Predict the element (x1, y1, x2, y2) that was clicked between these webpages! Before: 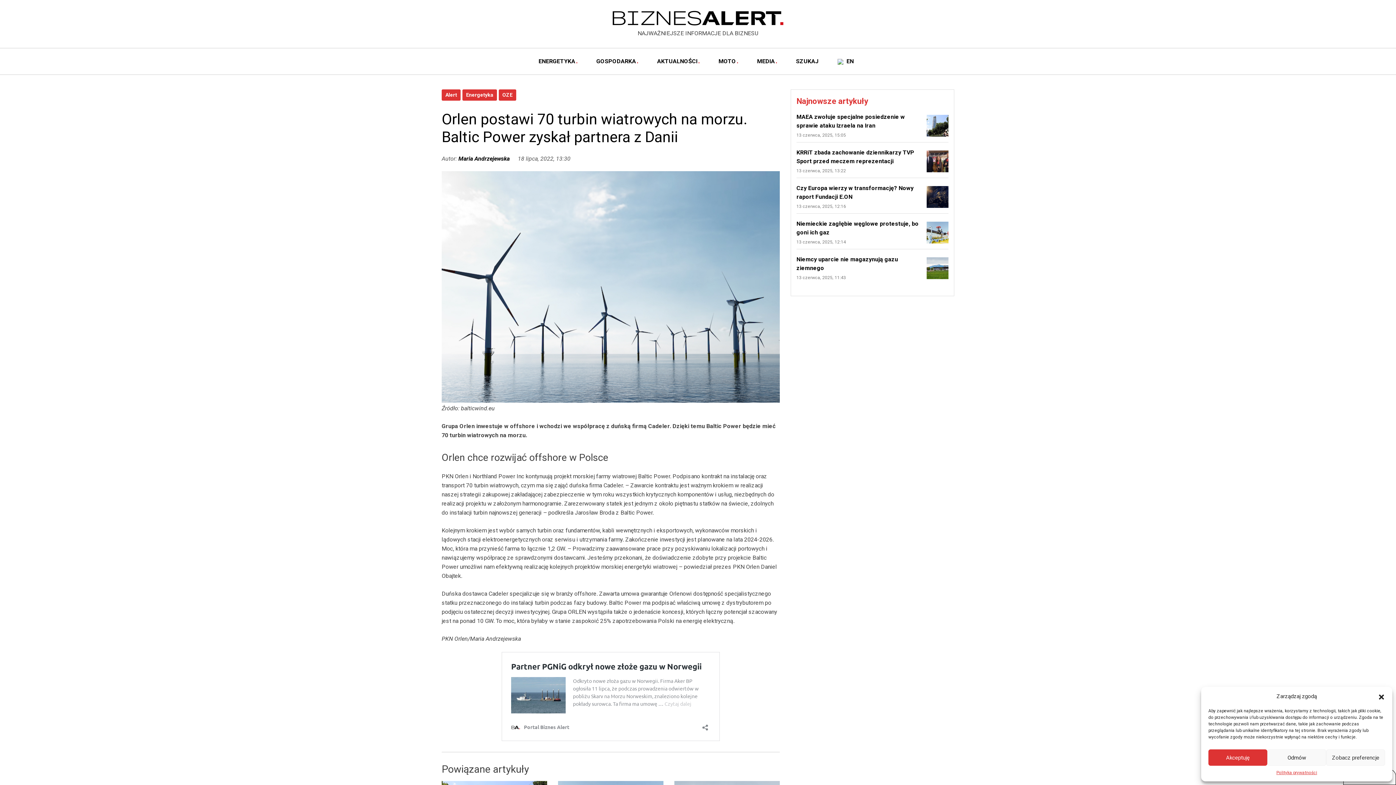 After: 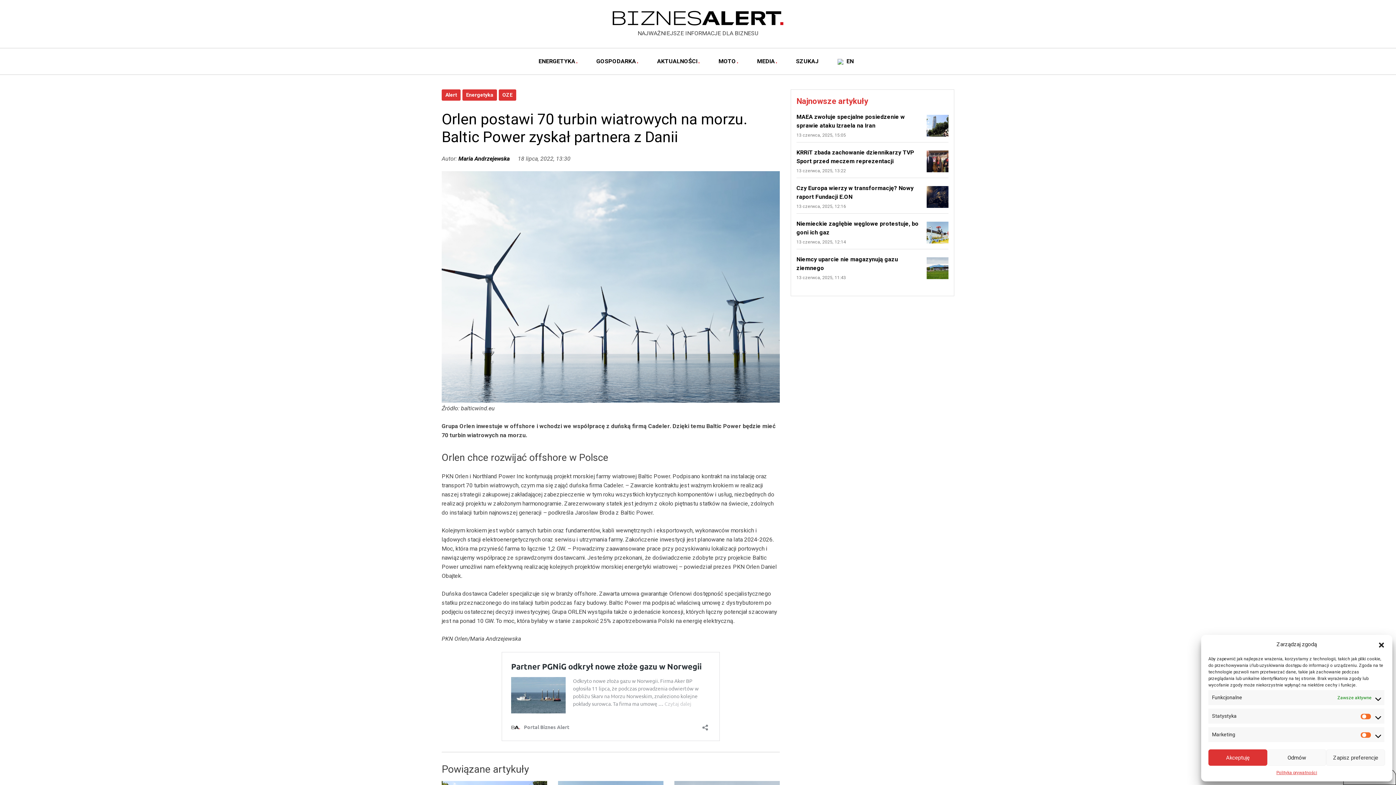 Action: label: Zobacz preferencje bbox: (1326, 749, 1385, 766)